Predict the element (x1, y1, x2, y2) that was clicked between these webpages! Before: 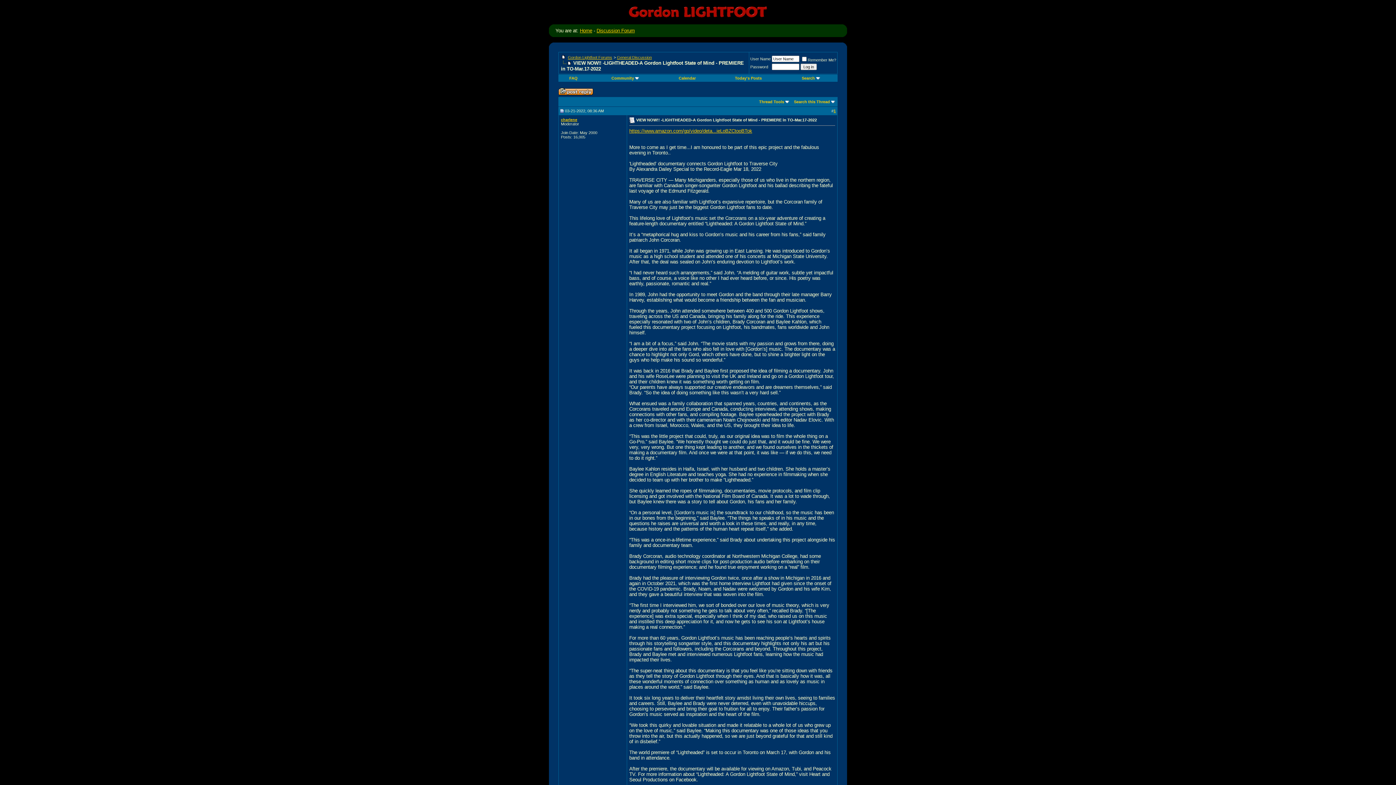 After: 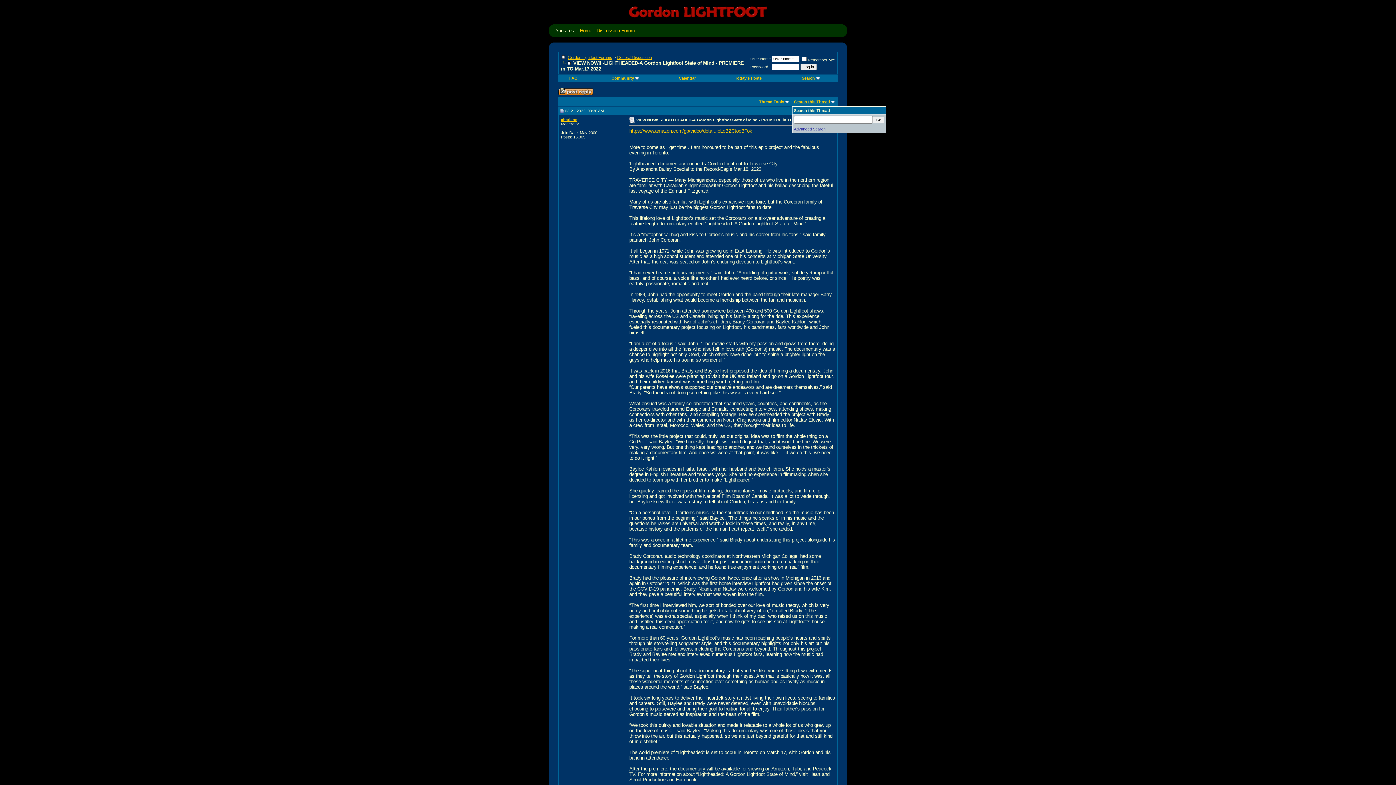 Action: bbox: (794, 99, 830, 103) label: Search this Thread